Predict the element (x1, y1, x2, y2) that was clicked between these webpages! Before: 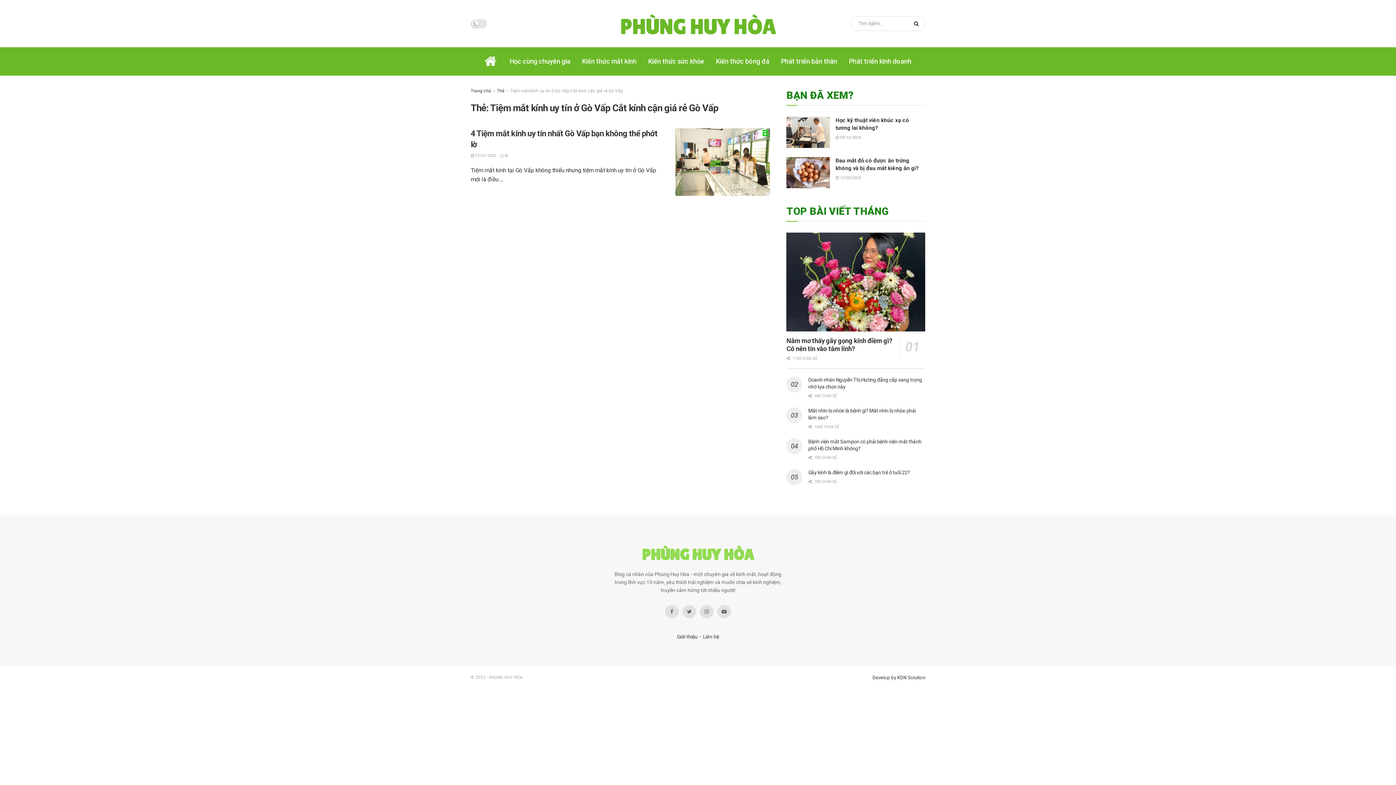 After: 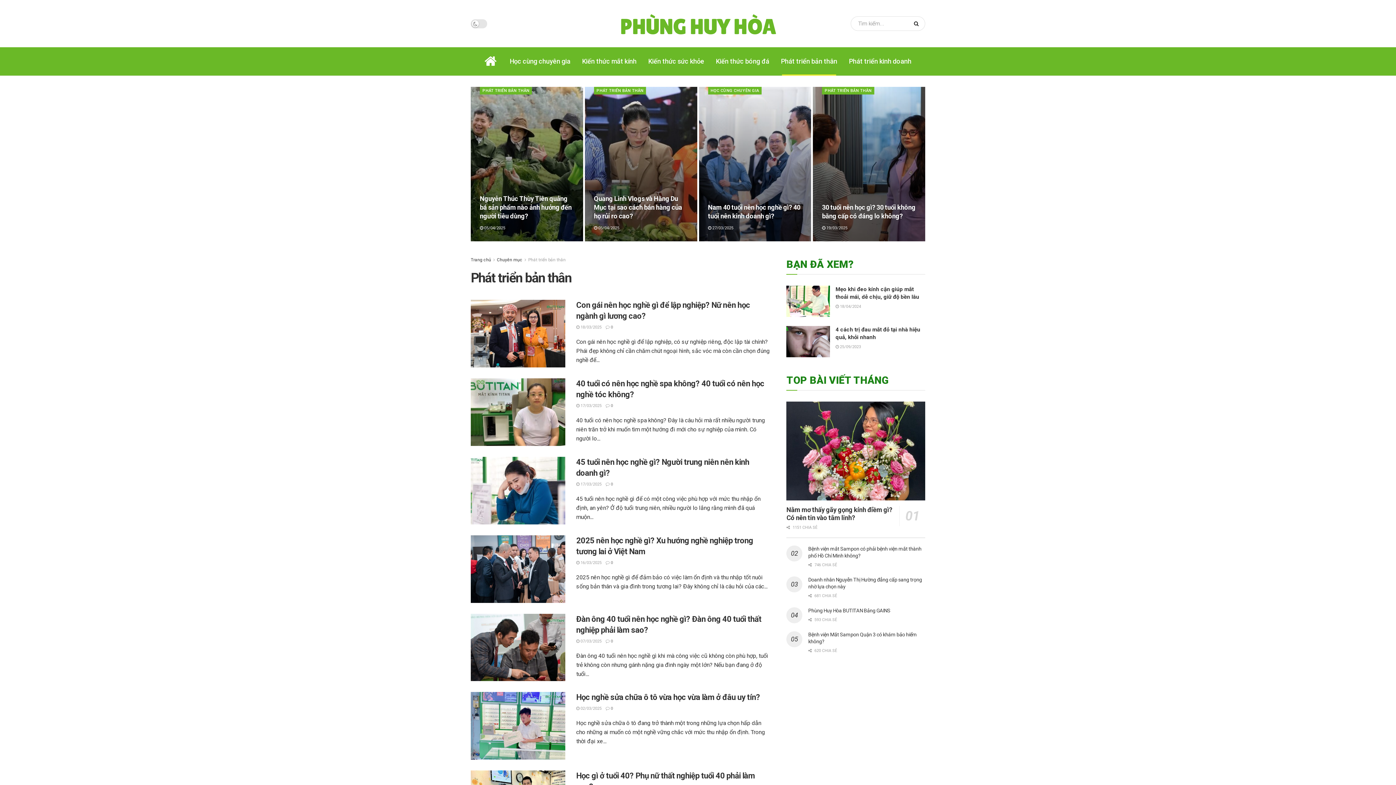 Action: label: Phát triển bản thân bbox: (775, 47, 843, 75)